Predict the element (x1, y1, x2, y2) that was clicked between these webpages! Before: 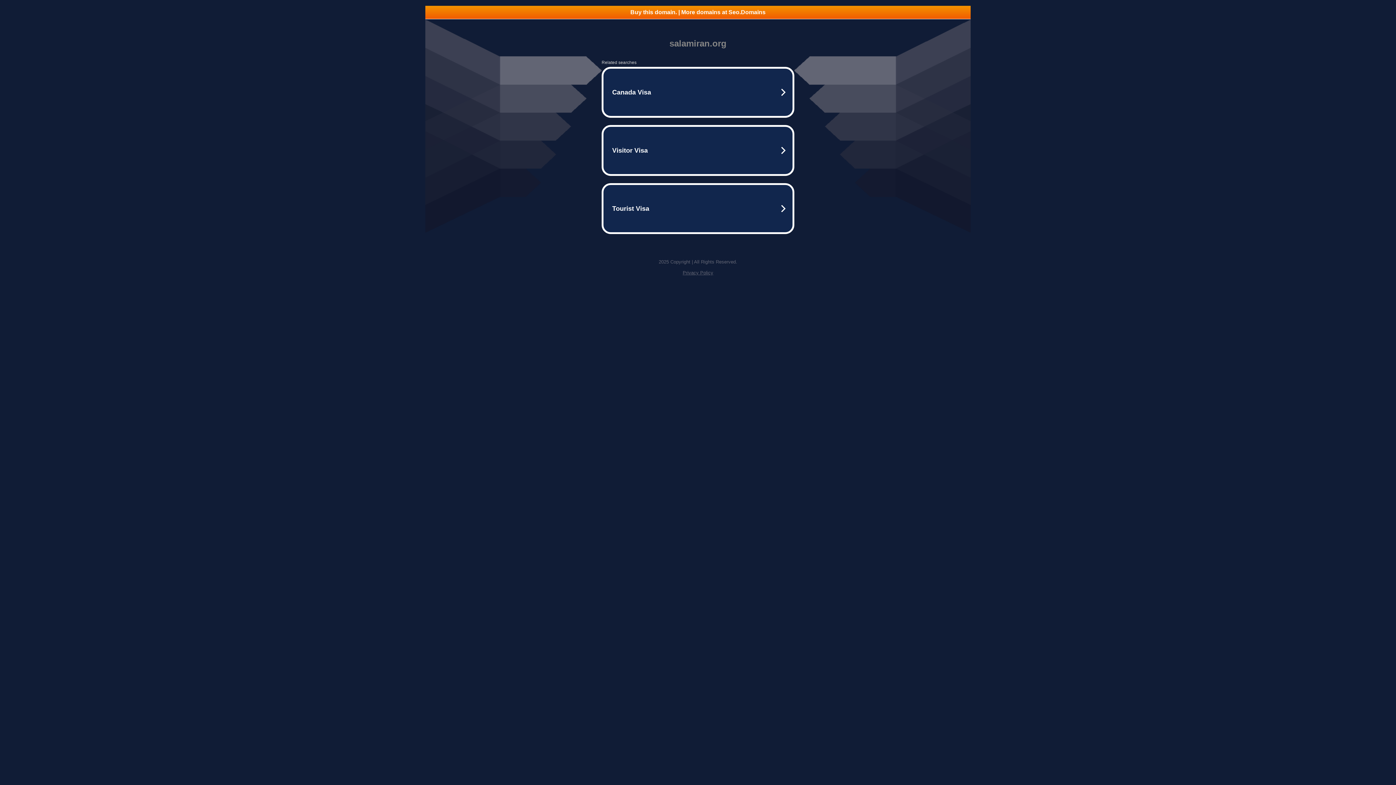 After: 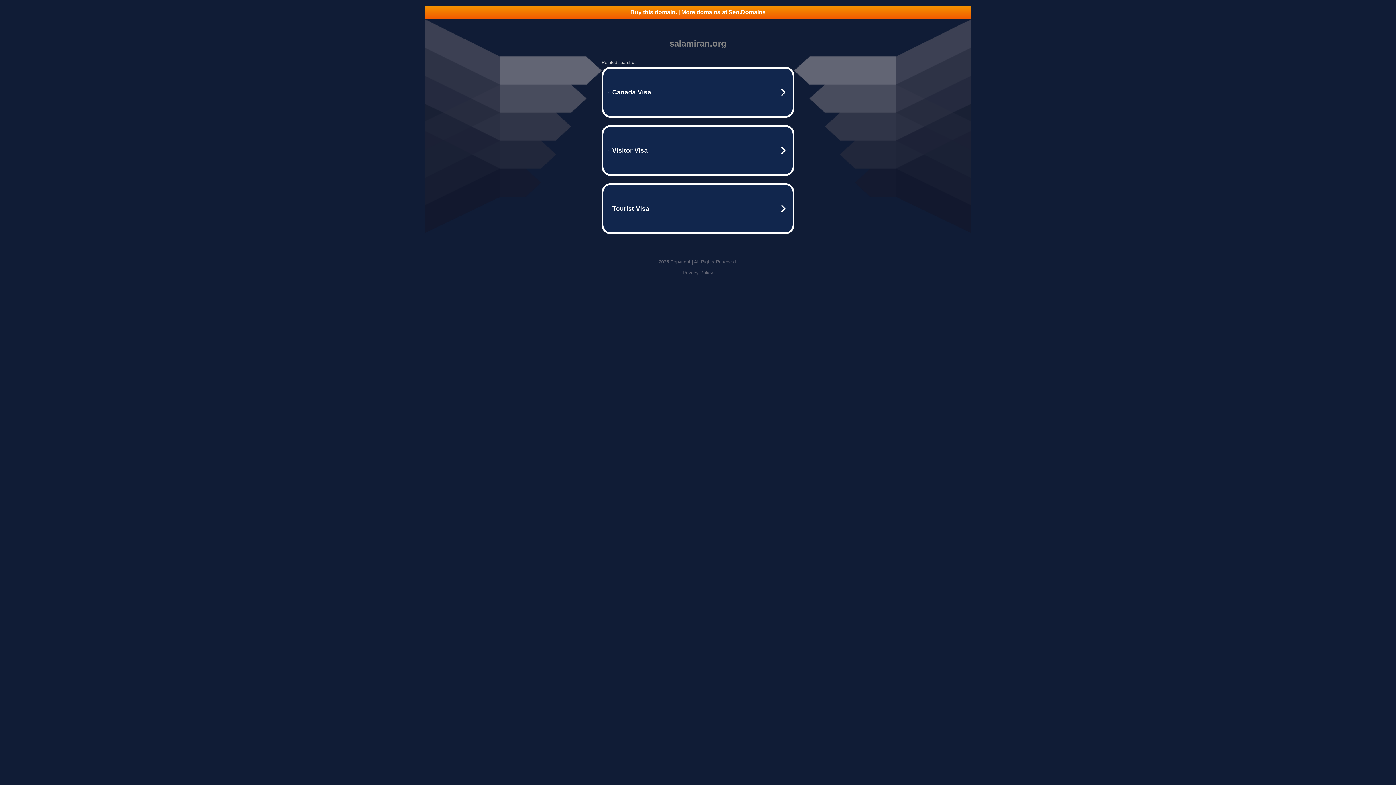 Action: label: Privacy Policy bbox: (682, 270, 713, 275)